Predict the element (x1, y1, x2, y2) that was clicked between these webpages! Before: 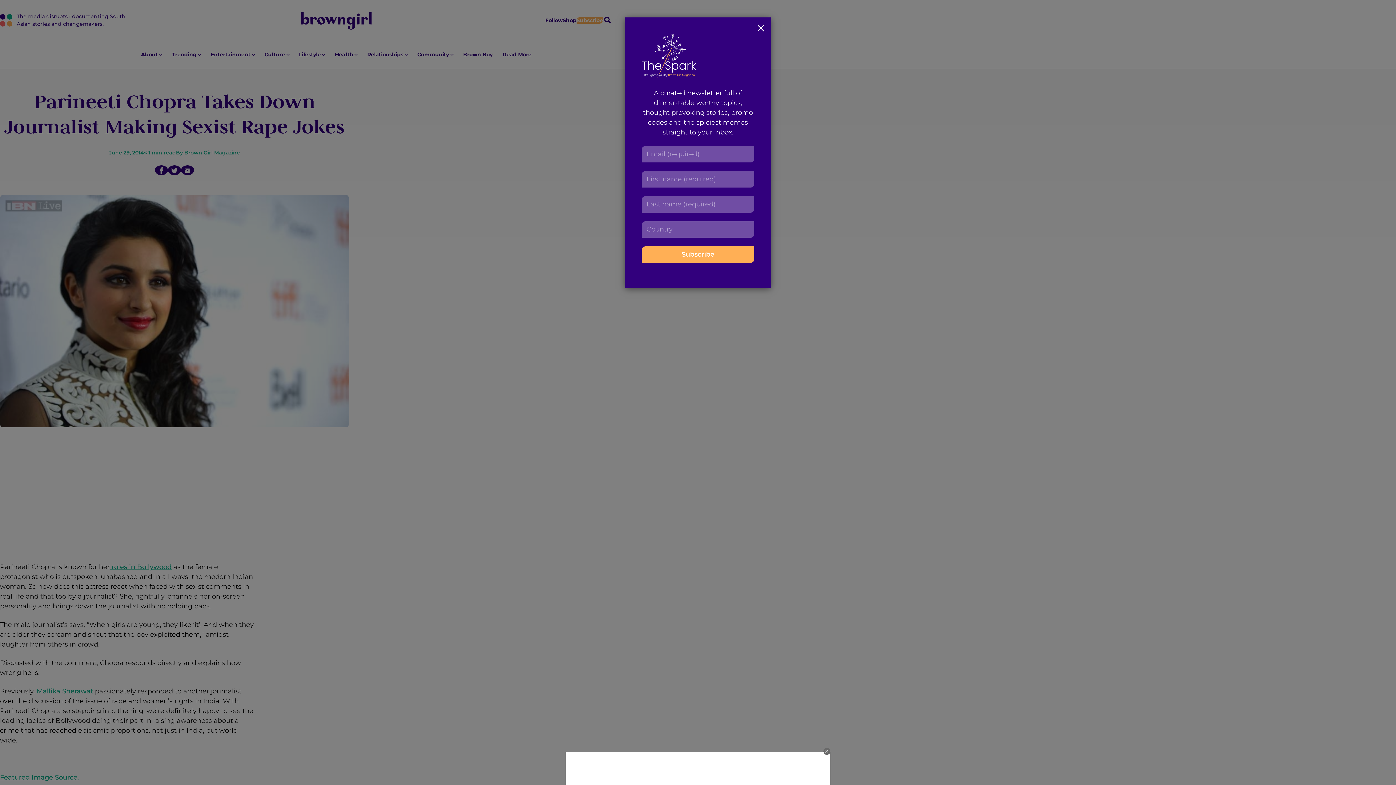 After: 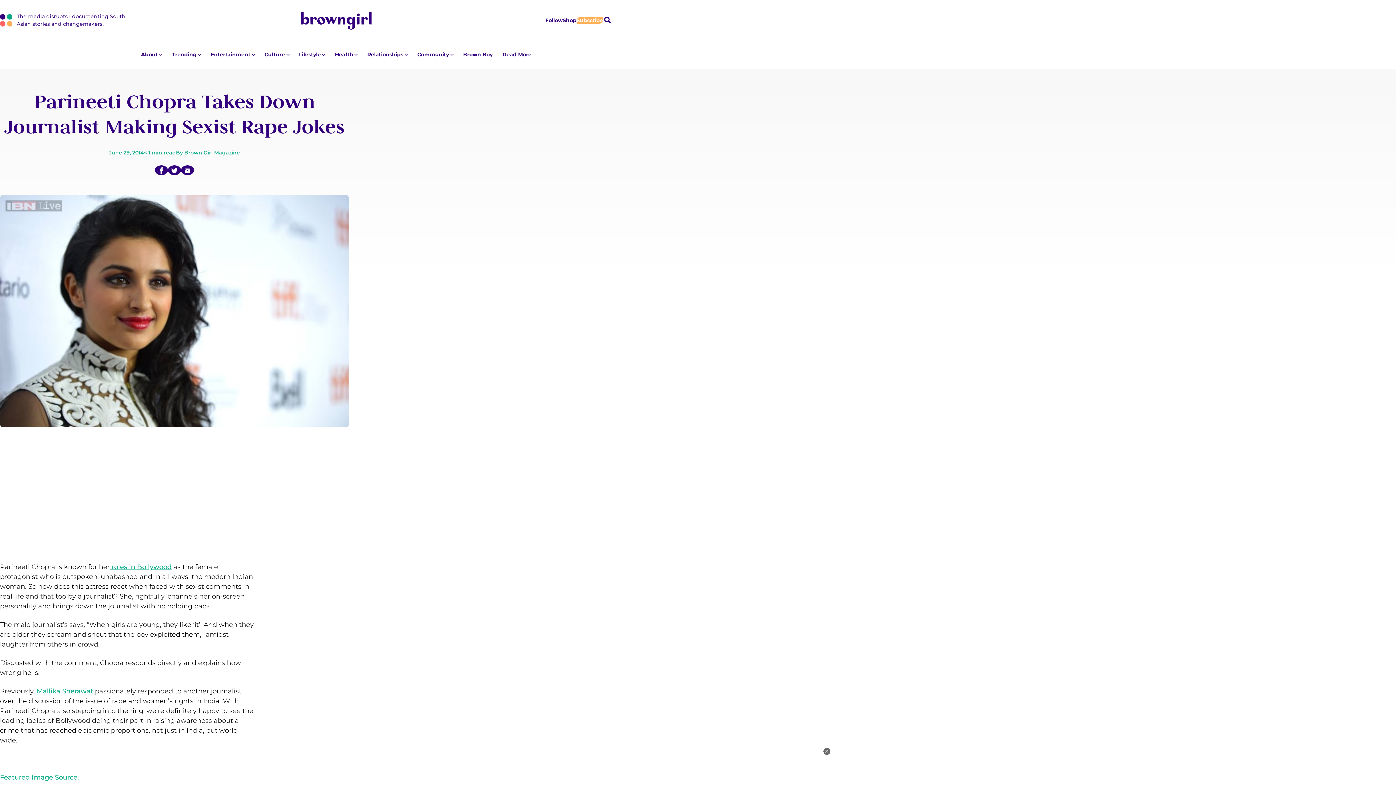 Action: bbox: (751, 17, 770, 40)